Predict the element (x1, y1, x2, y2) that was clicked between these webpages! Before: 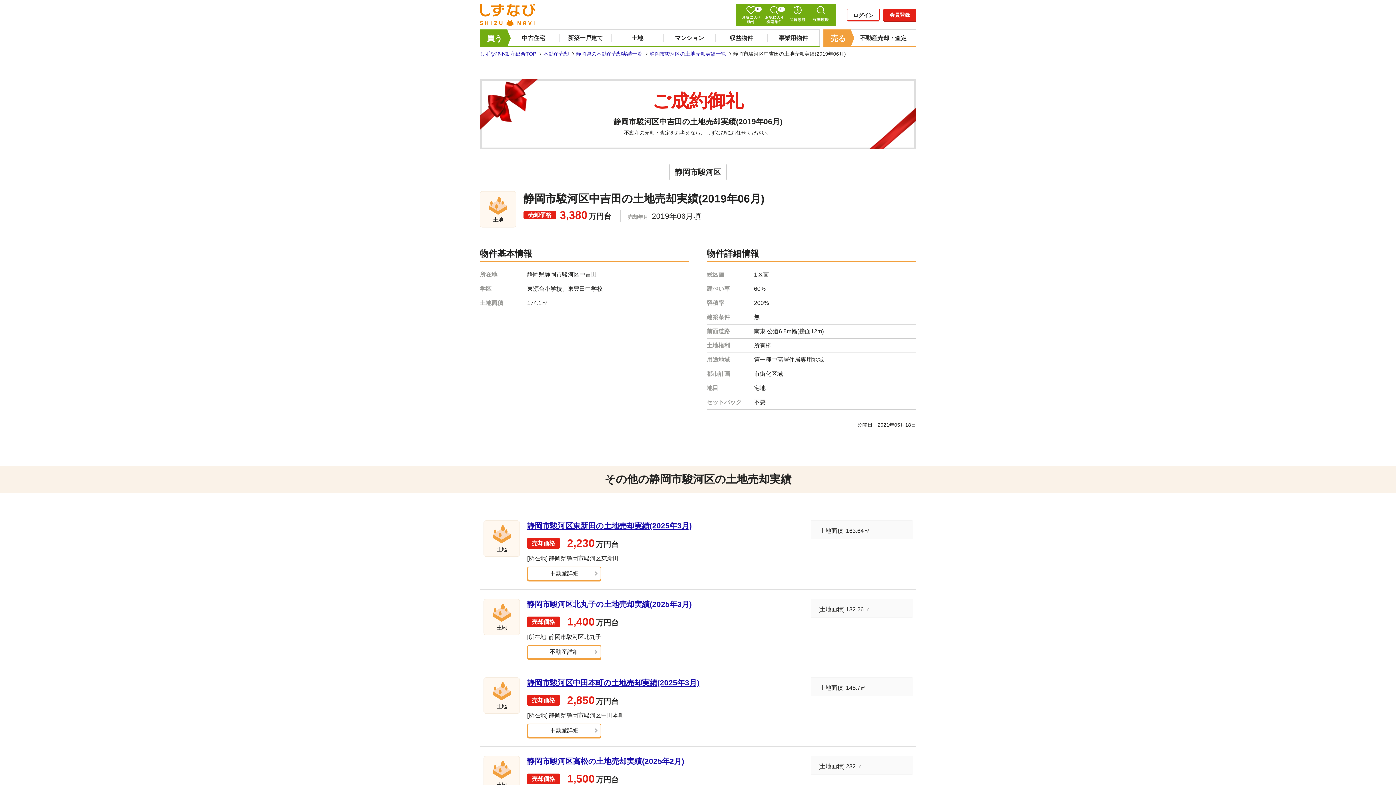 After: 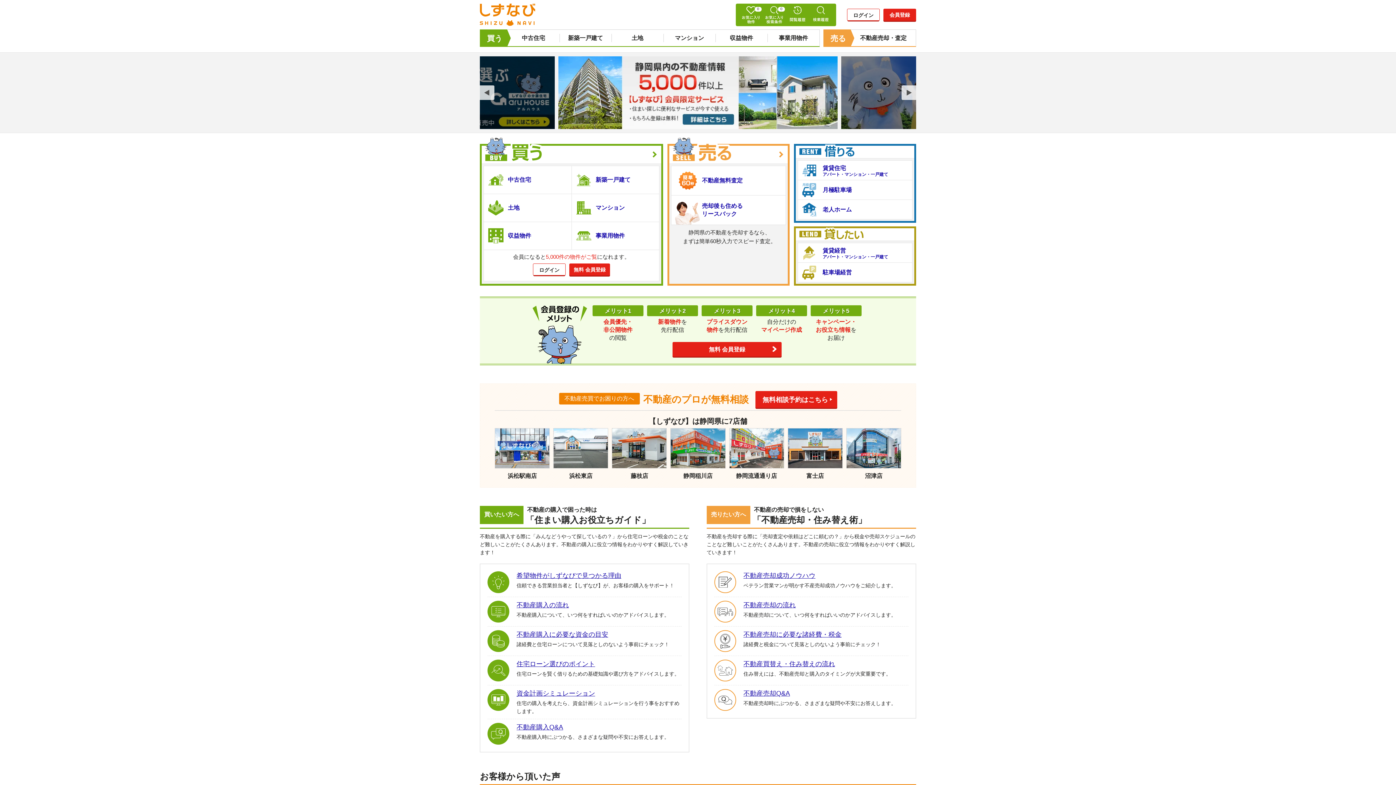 Action: bbox: (480, 3, 586, 25)